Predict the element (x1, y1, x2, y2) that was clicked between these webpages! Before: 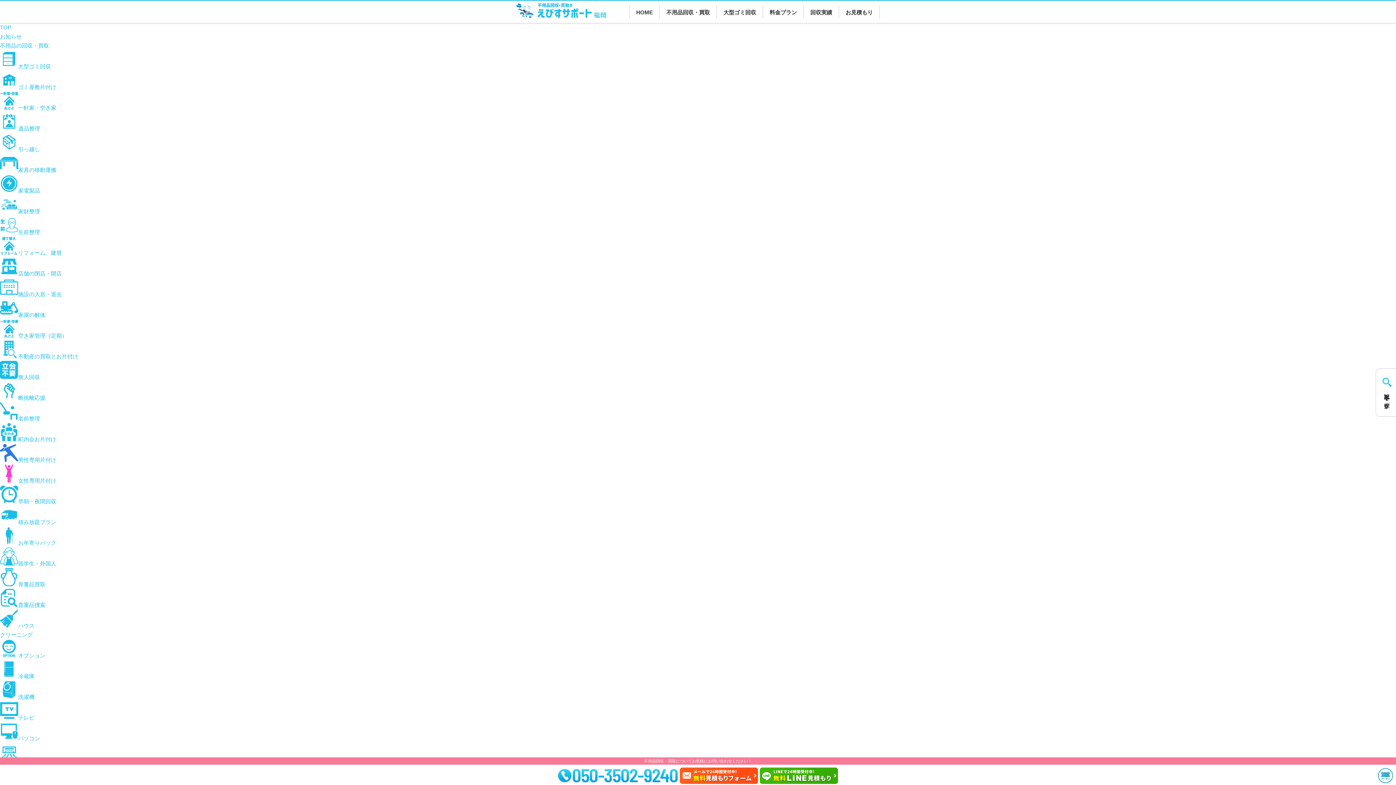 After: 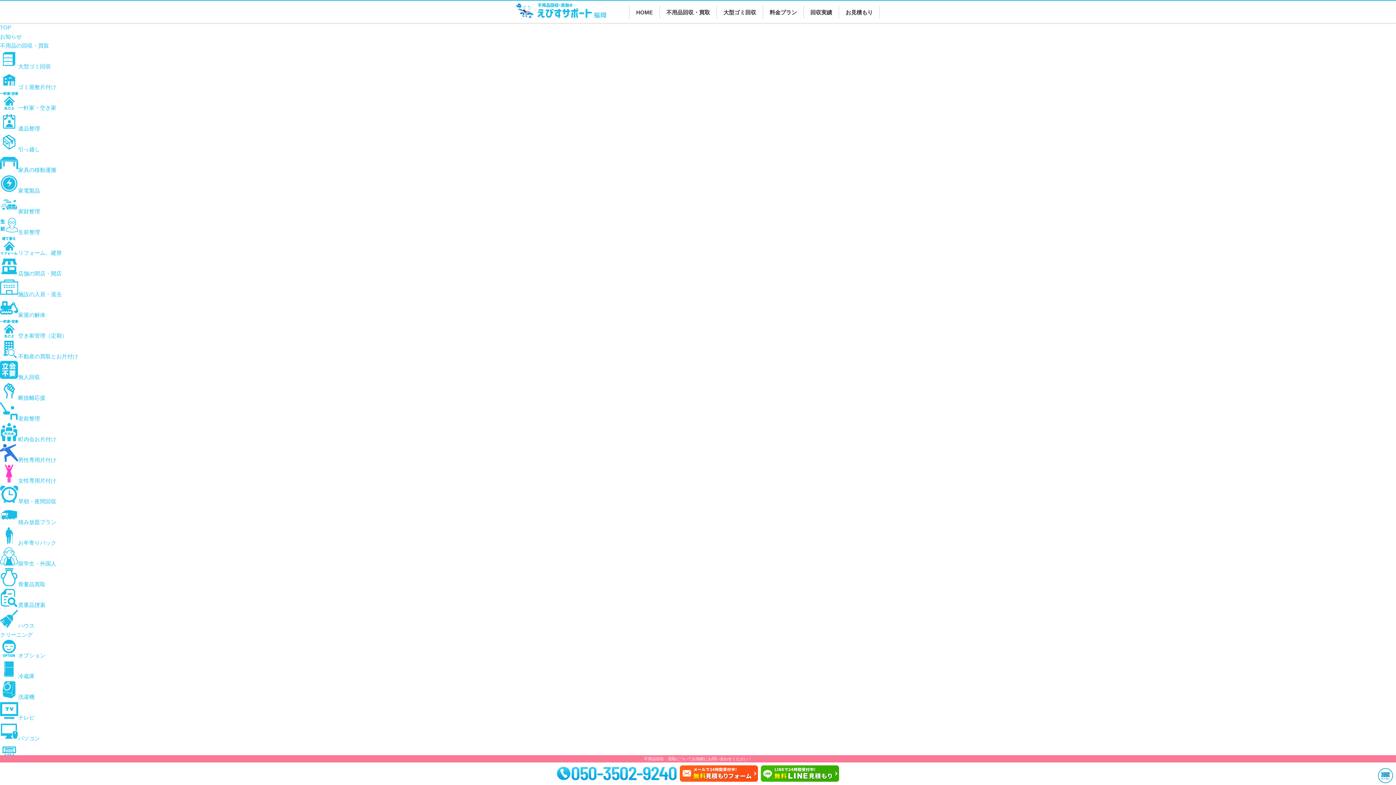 Action: bbox: (0, 498, 56, 504) label: 早朝・夜間回収